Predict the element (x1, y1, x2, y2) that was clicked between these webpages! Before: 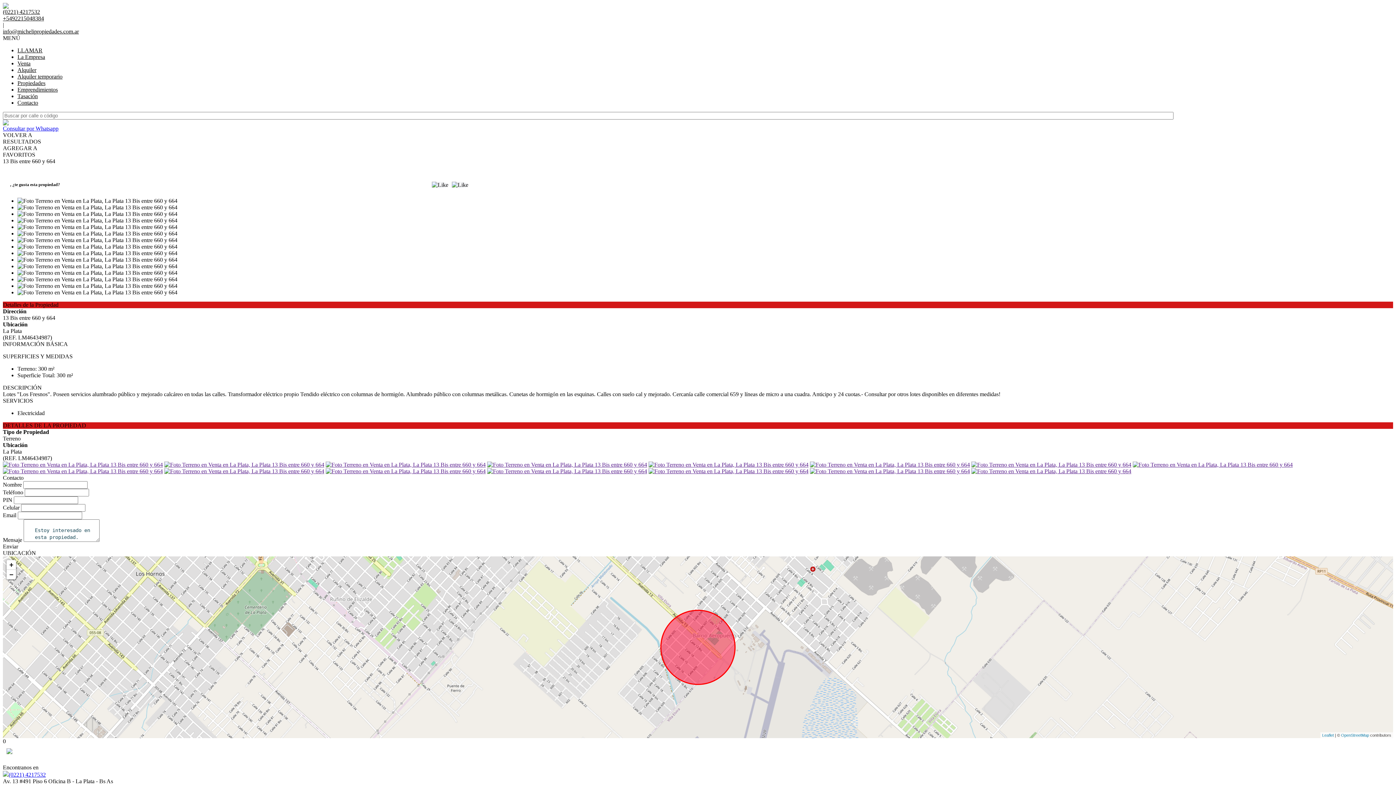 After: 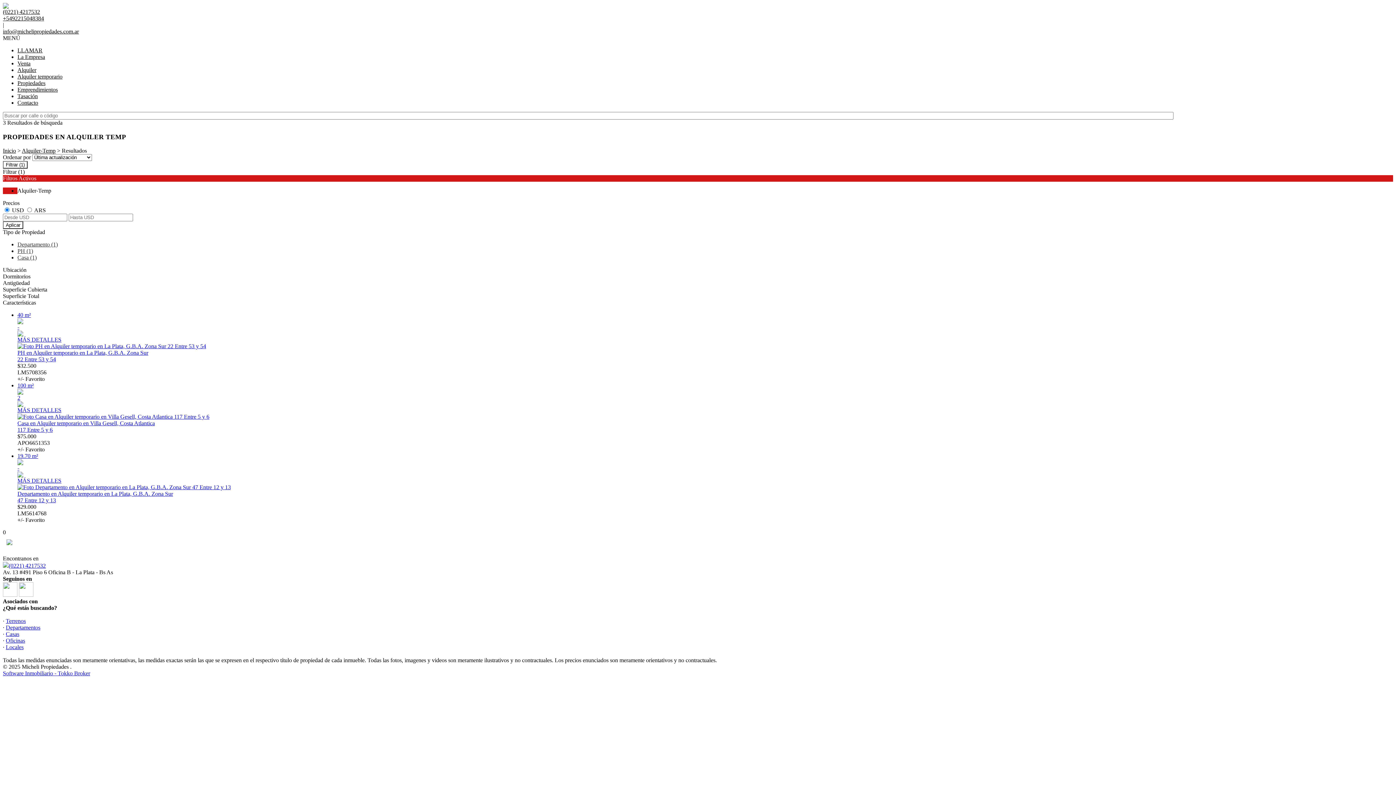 Action: bbox: (17, 73, 62, 79) label: Alquiler temporario